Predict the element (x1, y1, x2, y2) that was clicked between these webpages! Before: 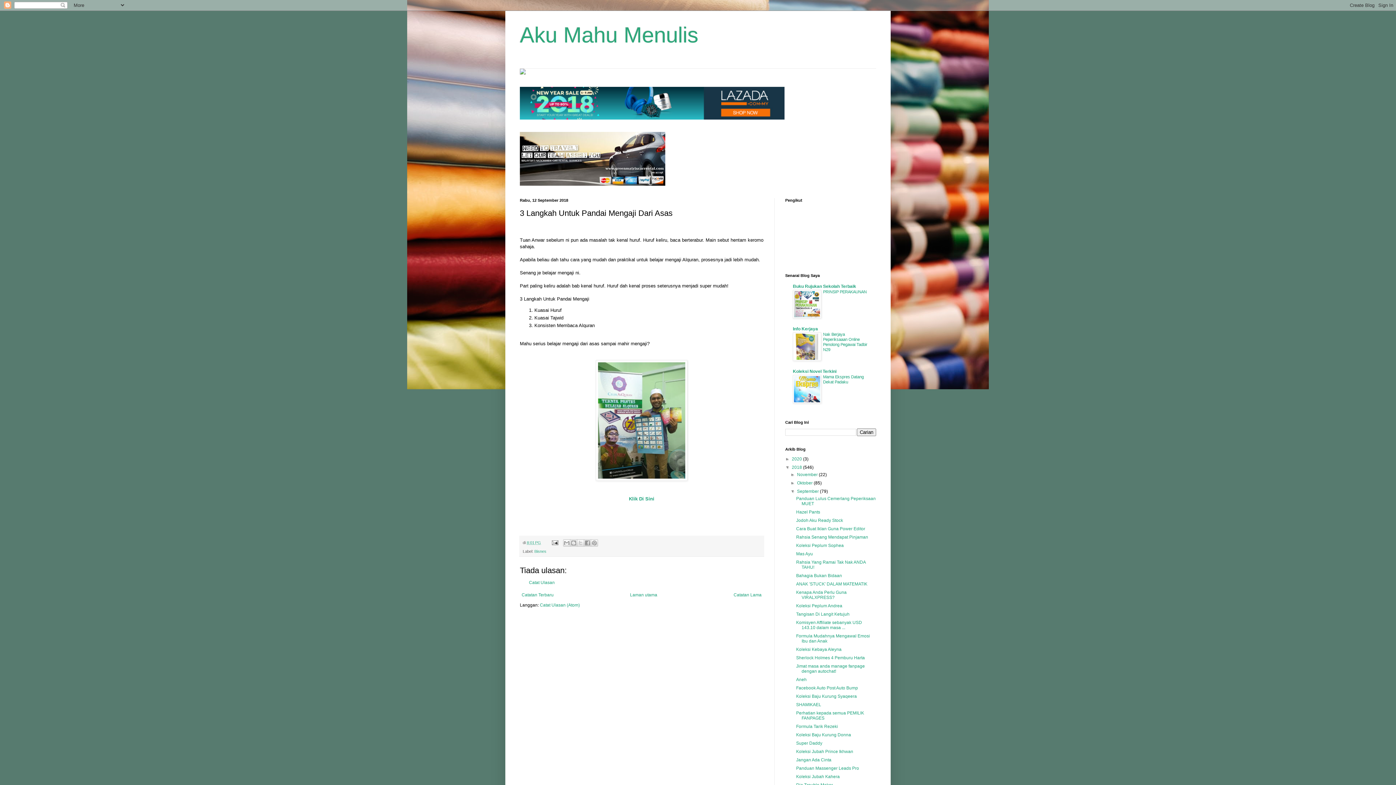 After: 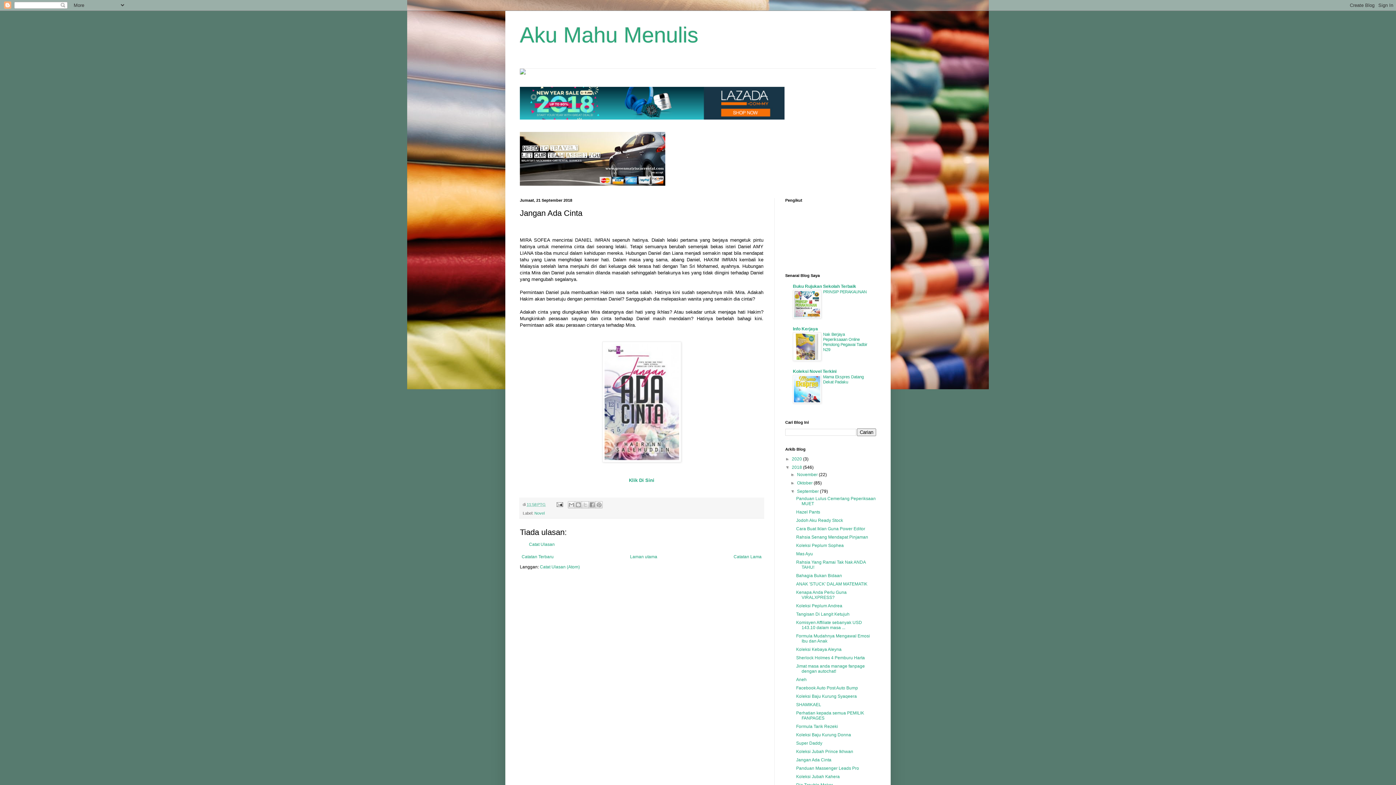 Action: bbox: (796, 757, 831, 762) label: Jangan Ada Cinta